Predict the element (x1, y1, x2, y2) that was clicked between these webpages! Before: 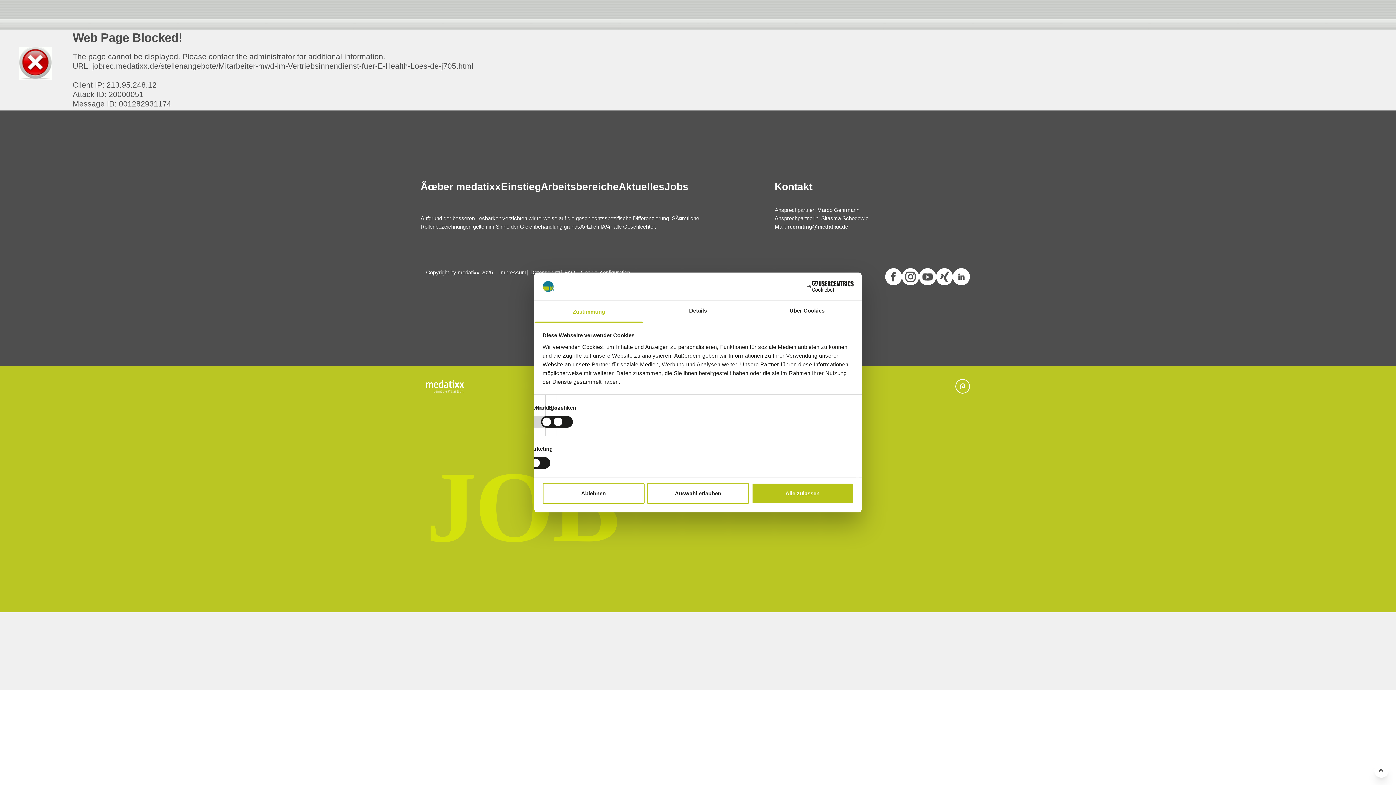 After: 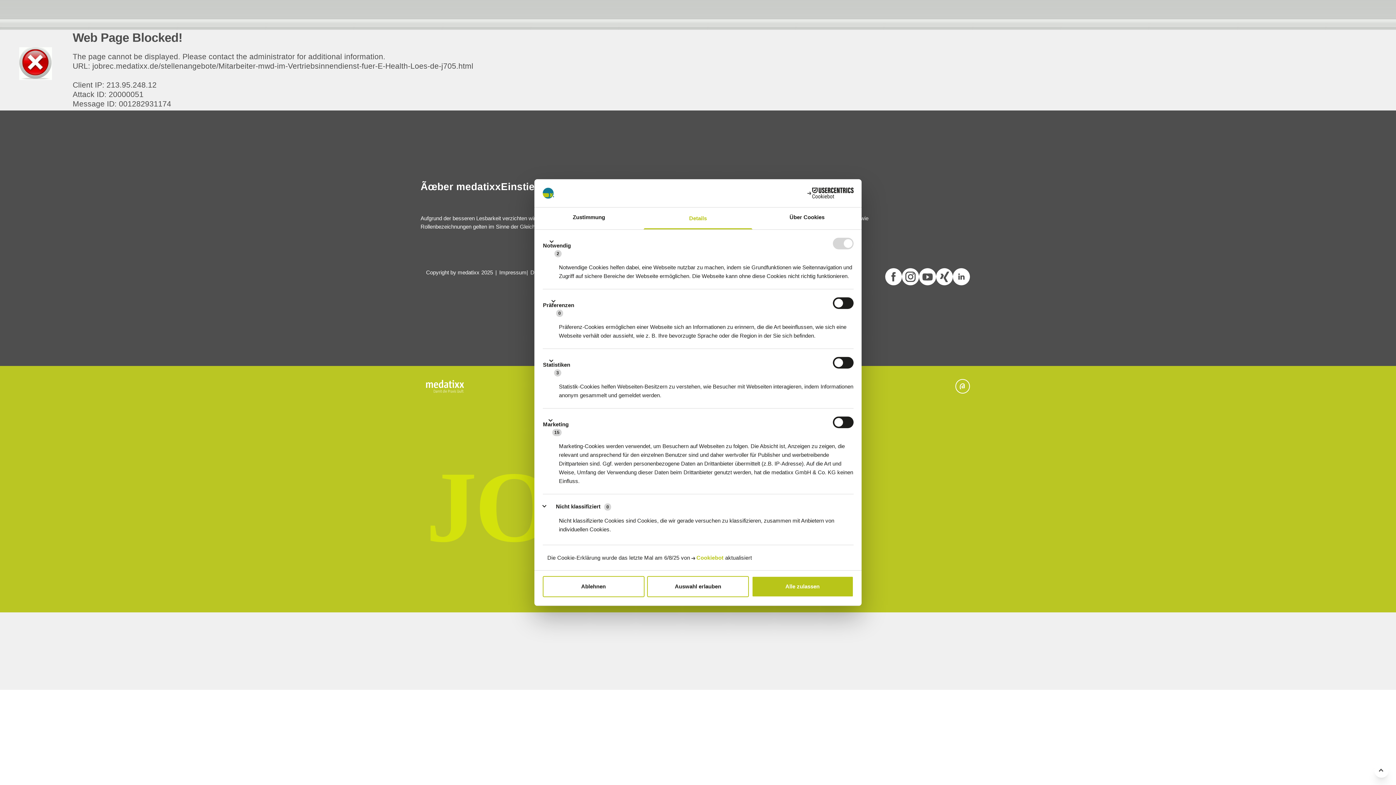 Action: bbox: (643, 300, 752, 322) label: Details